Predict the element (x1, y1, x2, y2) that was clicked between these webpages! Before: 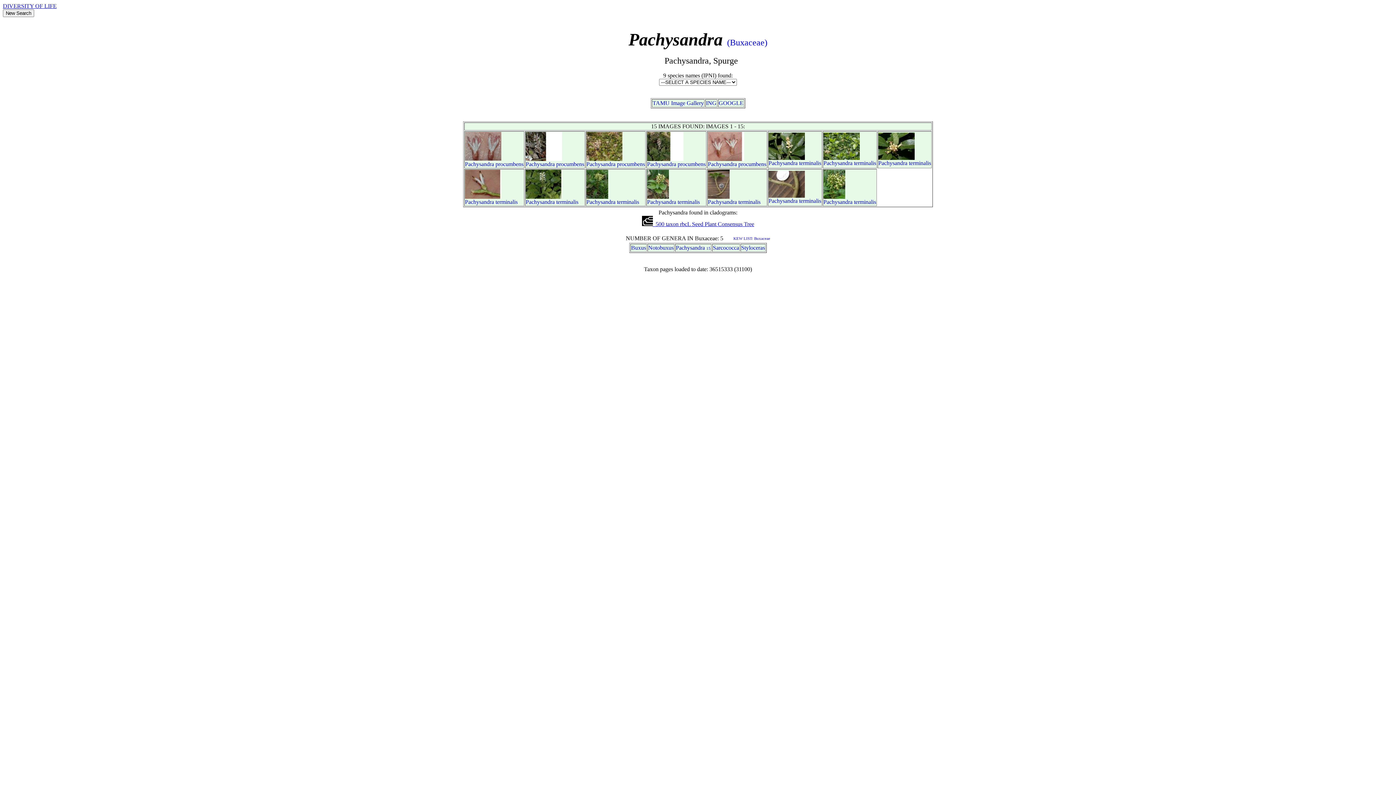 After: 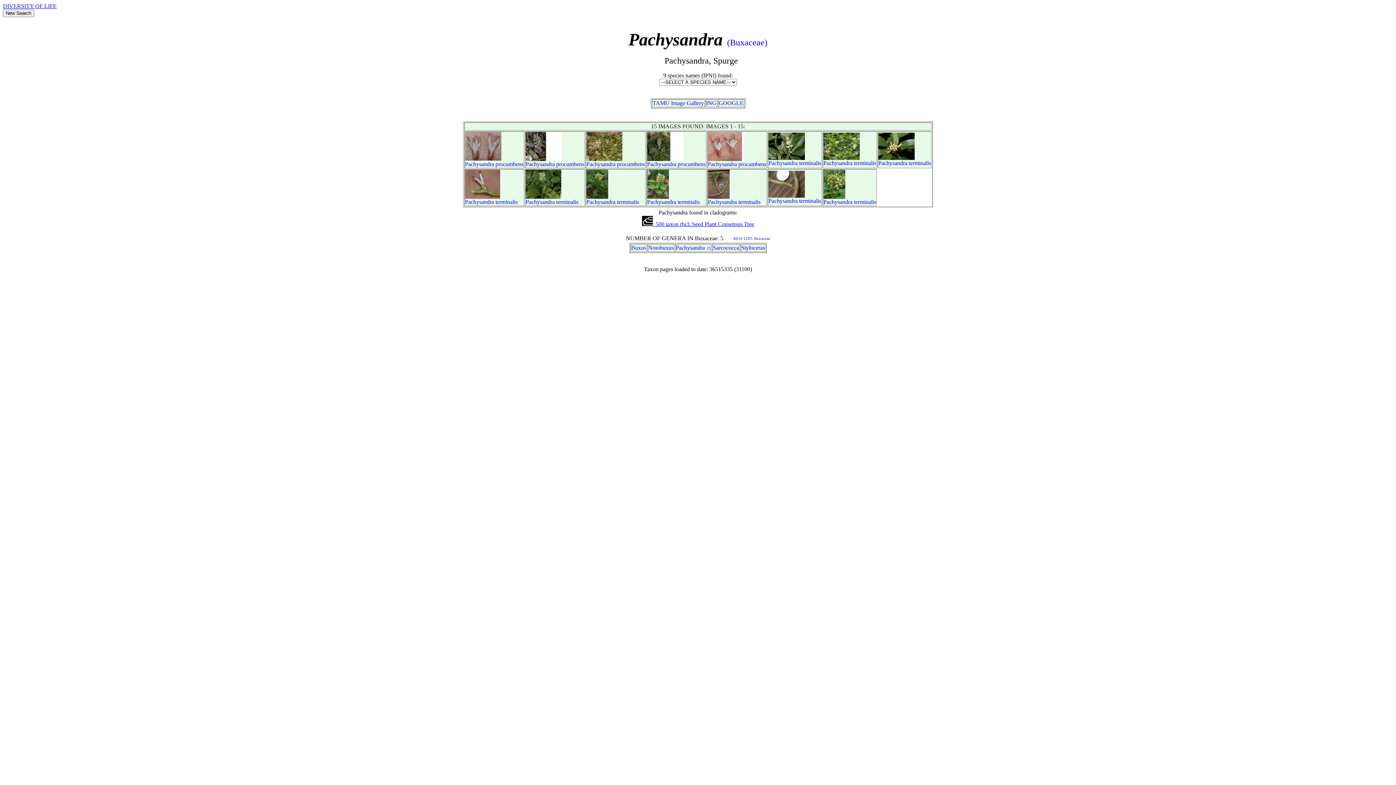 Action: label: Pachysandra bbox: (647, 198, 676, 205)